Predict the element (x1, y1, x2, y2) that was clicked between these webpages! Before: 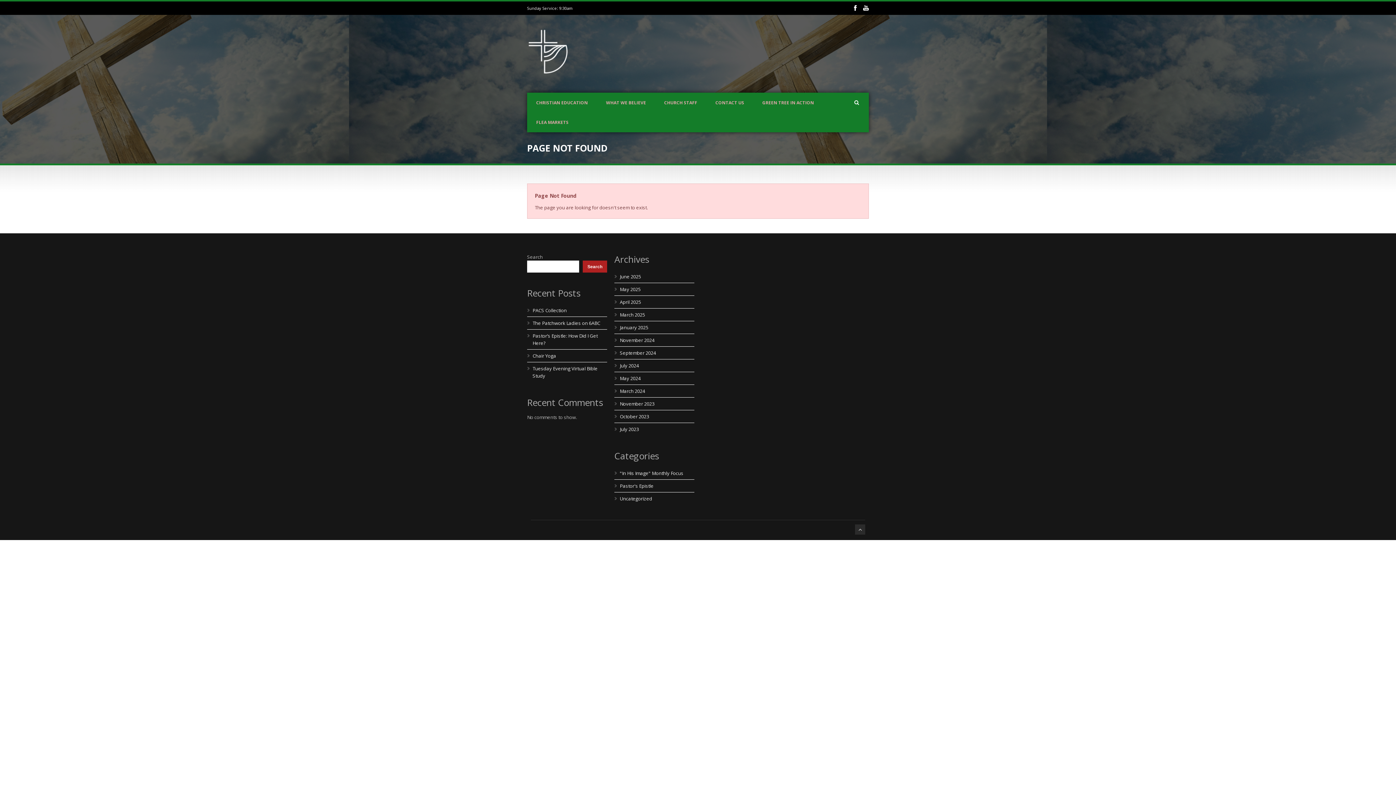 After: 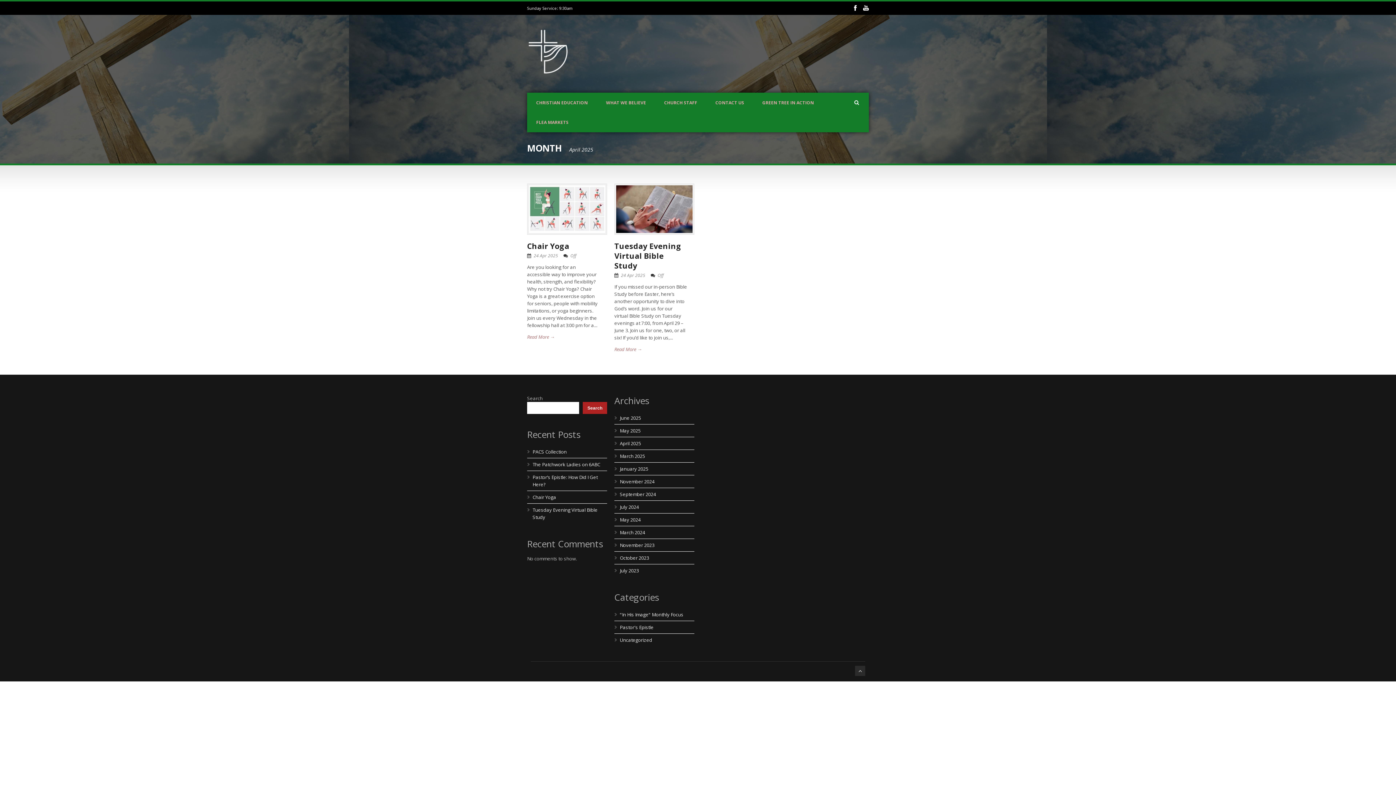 Action: bbox: (620, 298, 641, 305) label: April 2025